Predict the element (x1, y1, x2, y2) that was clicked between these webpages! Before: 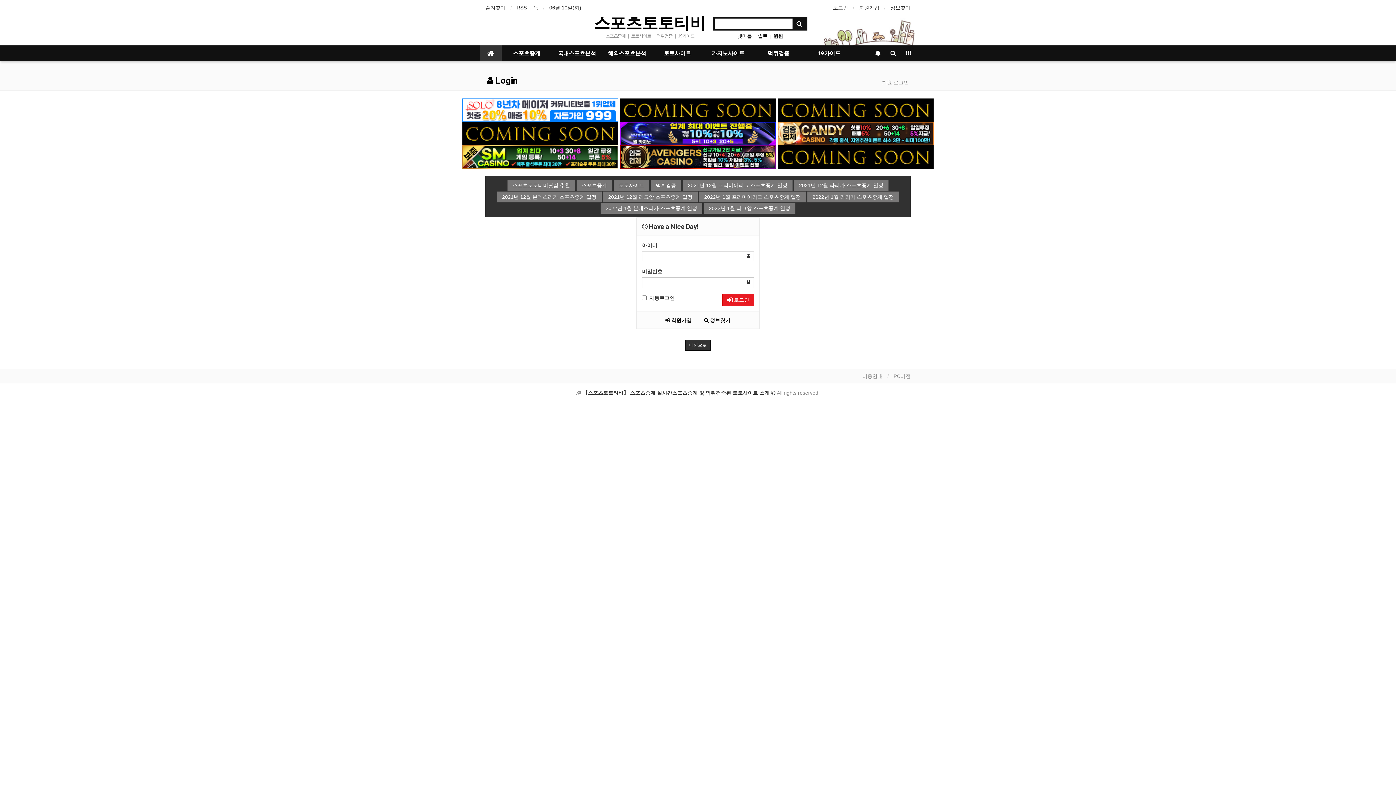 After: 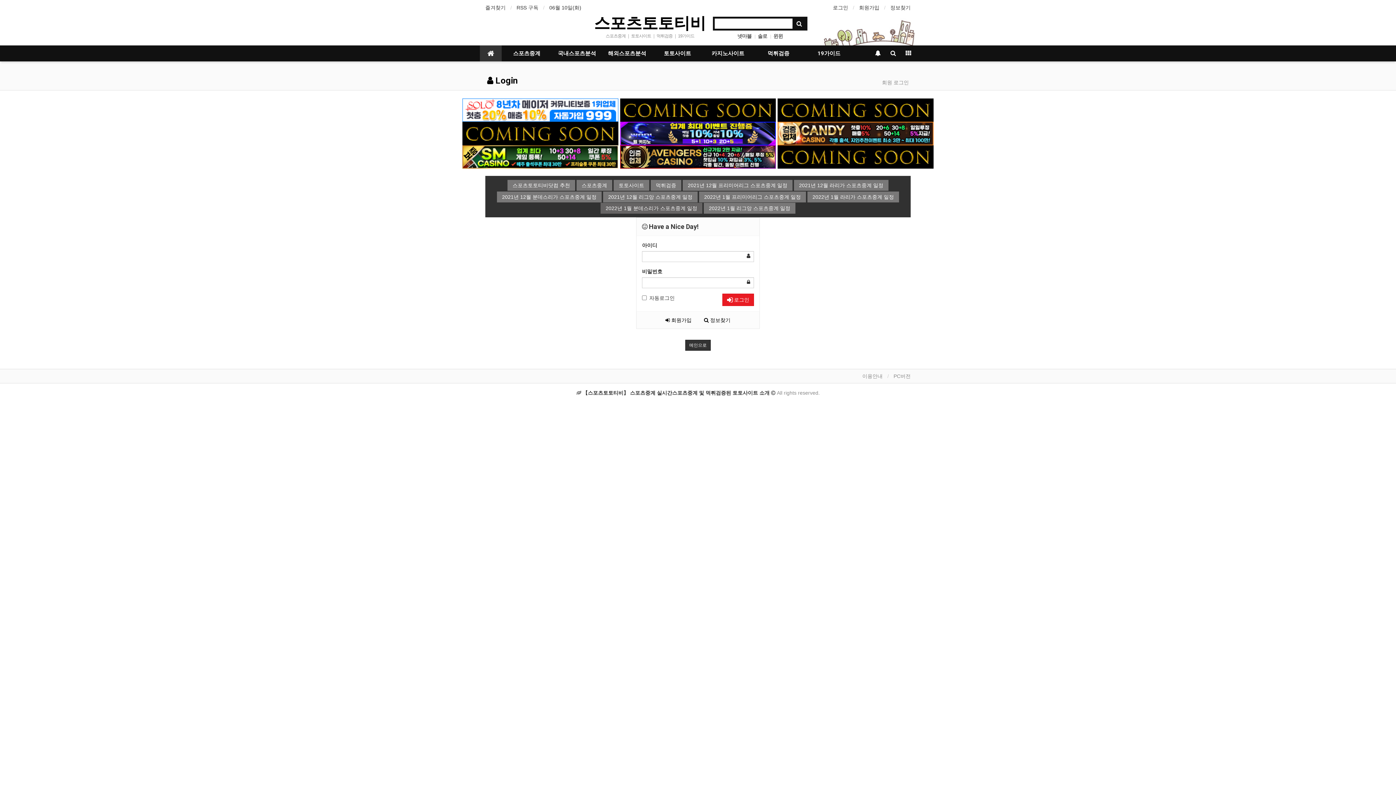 Action: label: 2022년 1월 분데스리가 스포츠중계 일정 bbox: (600, 204, 702, 210)